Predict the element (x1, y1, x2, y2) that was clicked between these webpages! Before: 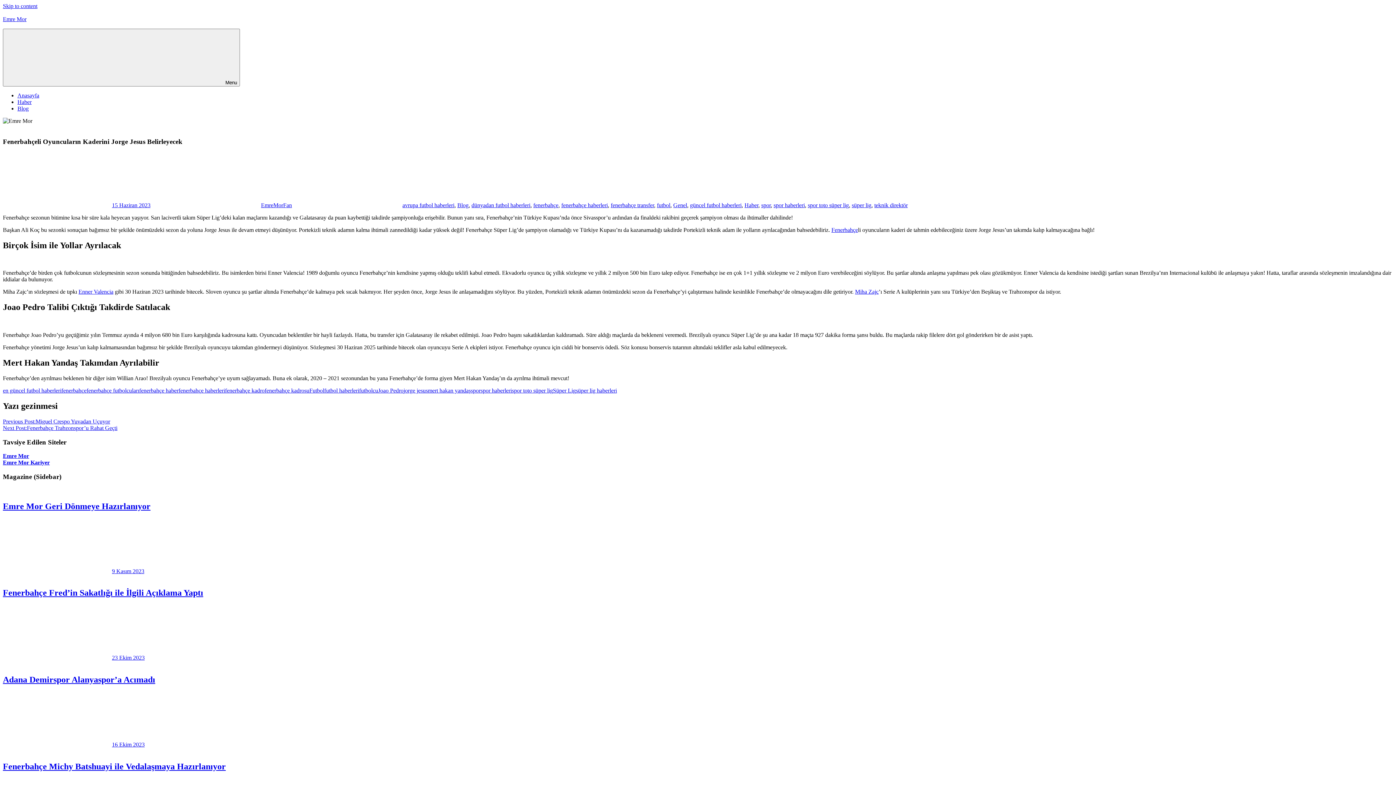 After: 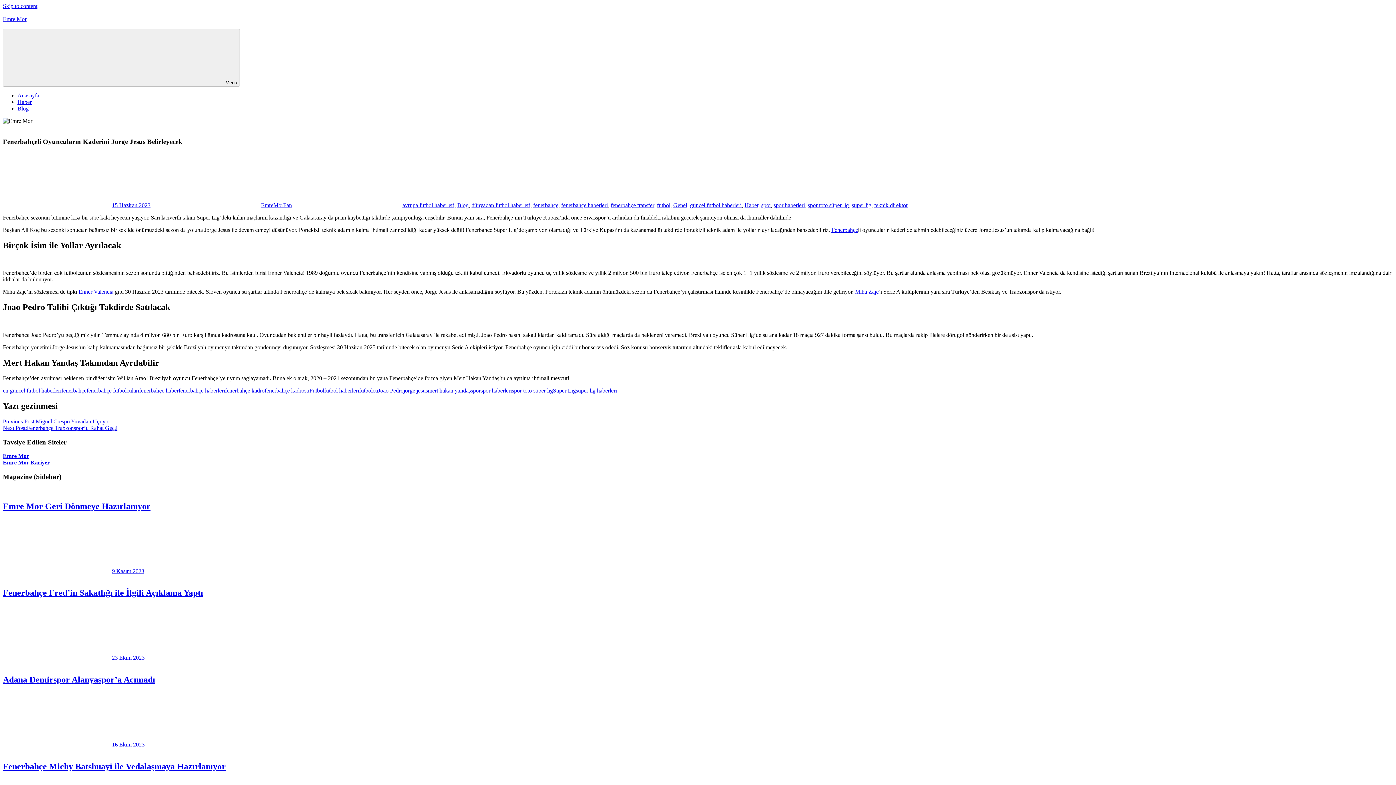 Action: bbox: (2, 453, 29, 459) label: Emre Mor